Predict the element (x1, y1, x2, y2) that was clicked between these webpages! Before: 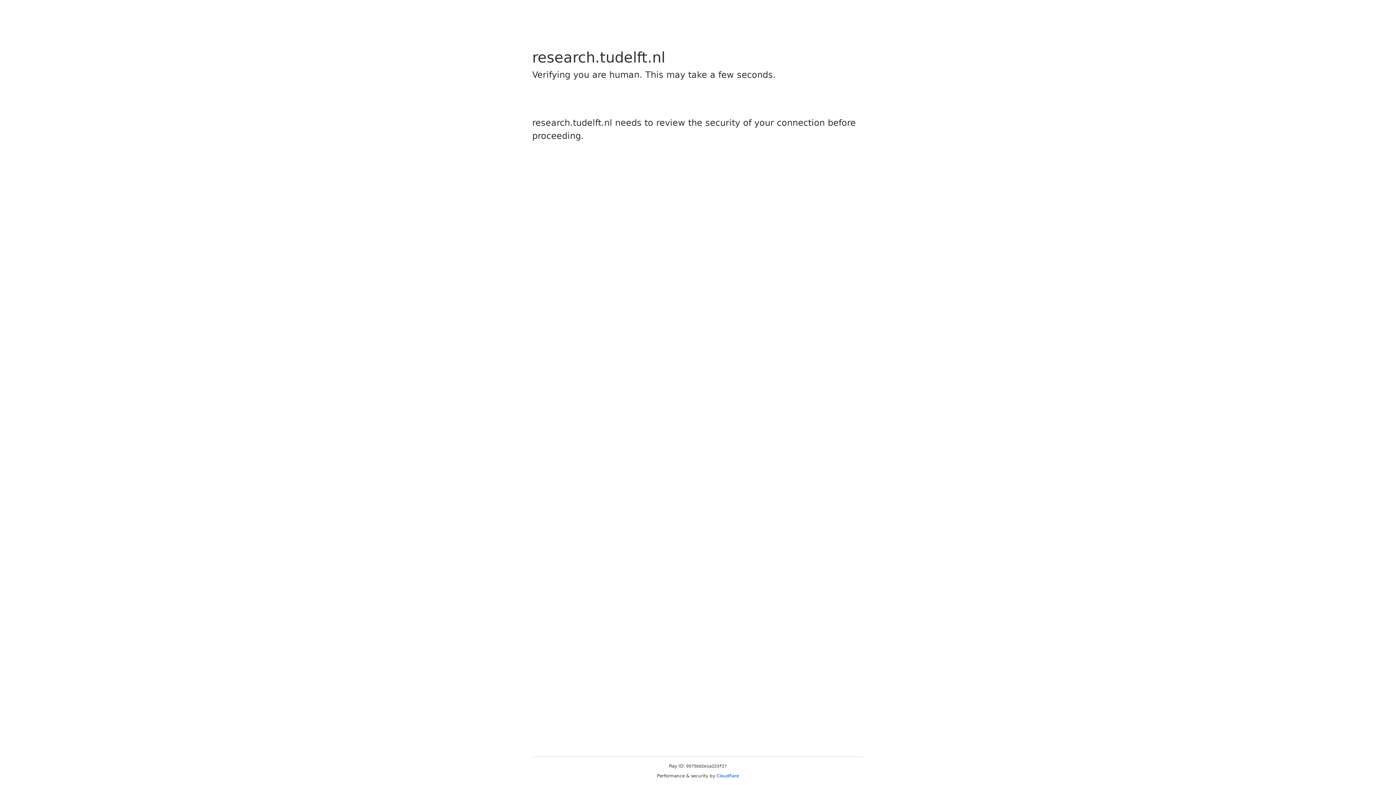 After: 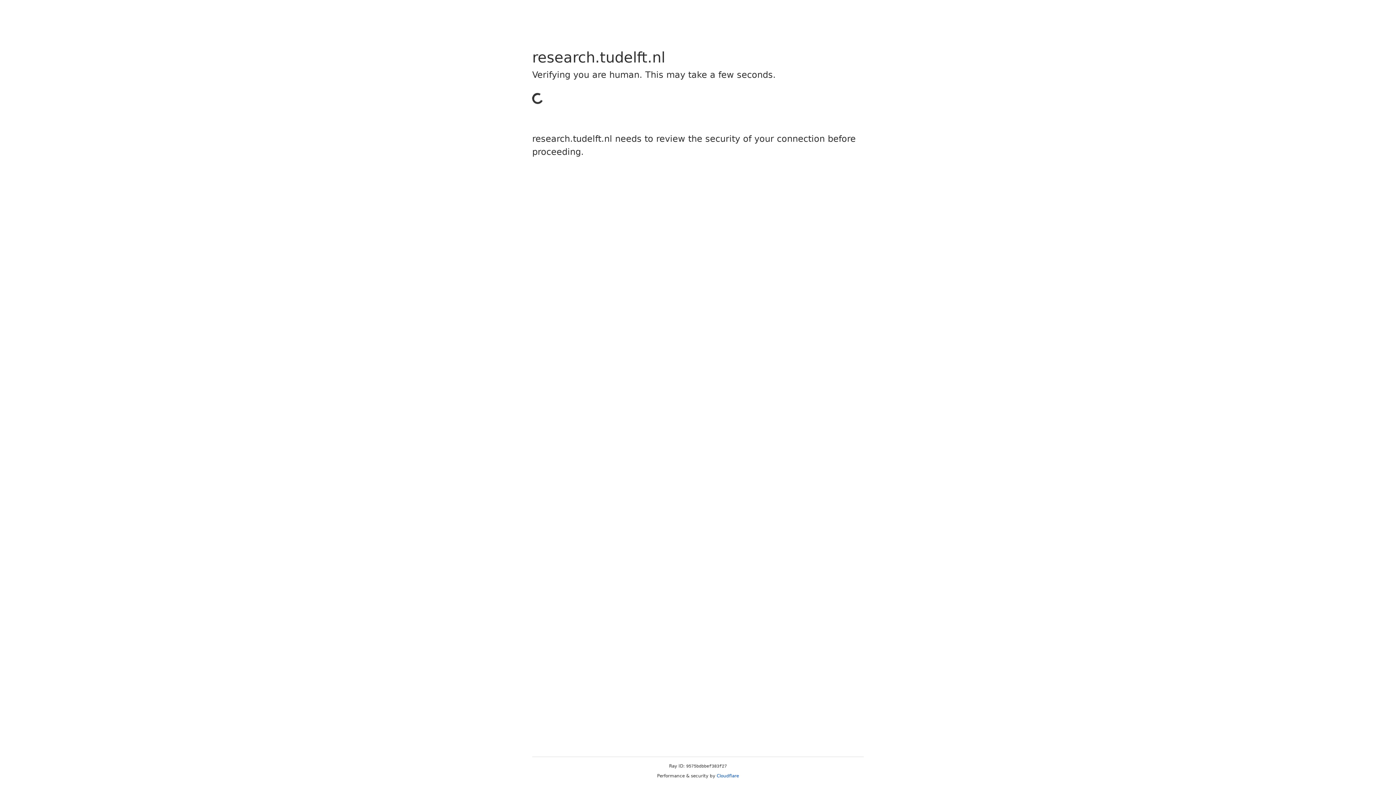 Action: label: Cloudflare bbox: (716, 773, 739, 778)